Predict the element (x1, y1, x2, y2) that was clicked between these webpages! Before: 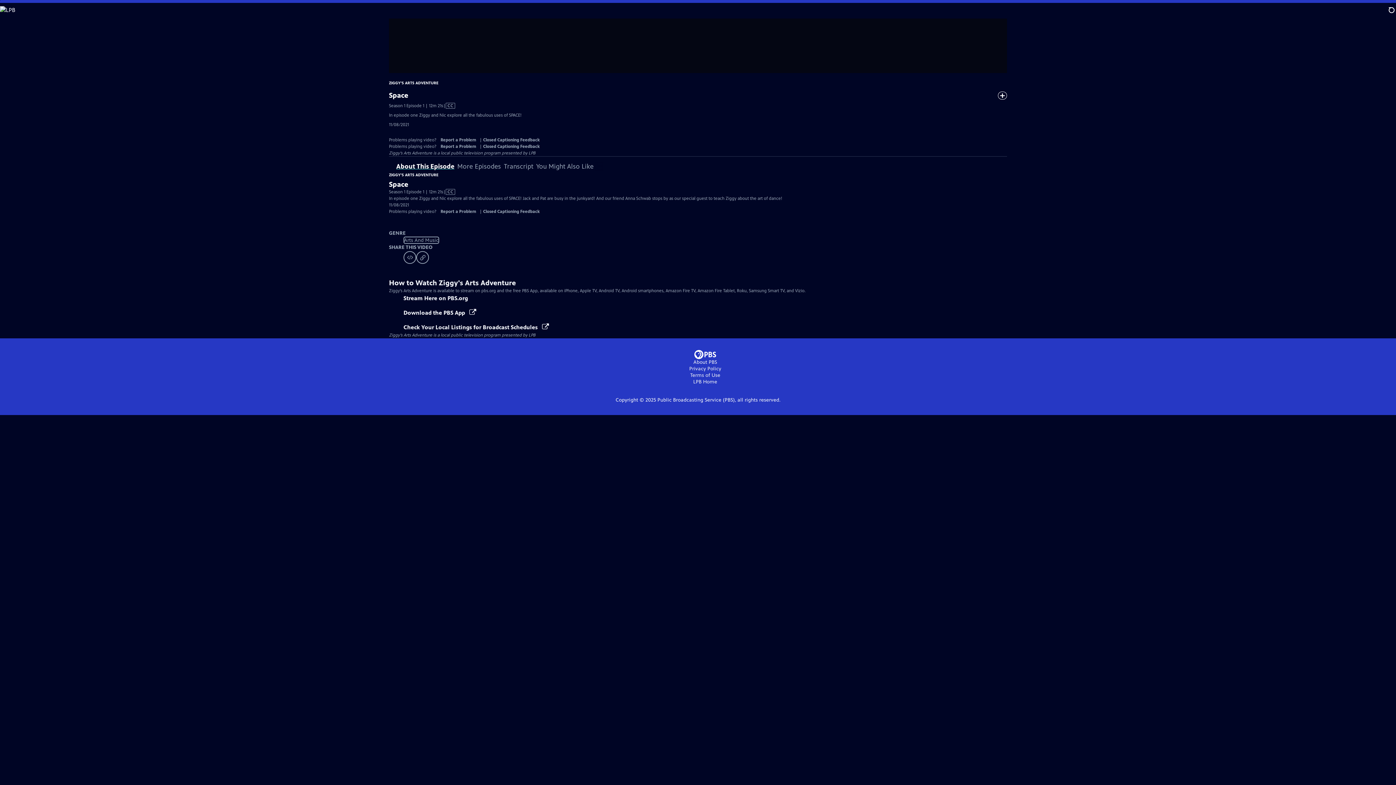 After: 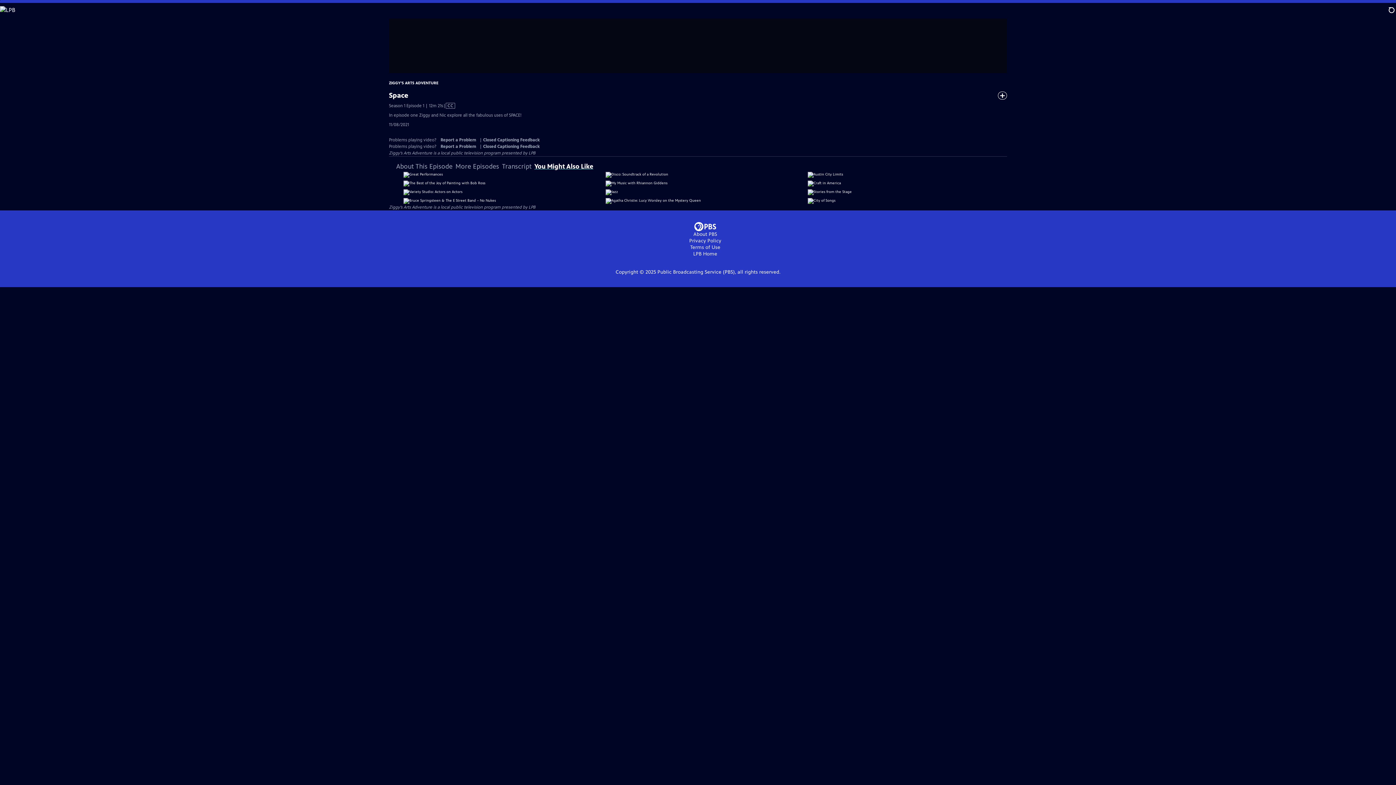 Action: label: You Might Also Like bbox: (536, 162, 593, 170)